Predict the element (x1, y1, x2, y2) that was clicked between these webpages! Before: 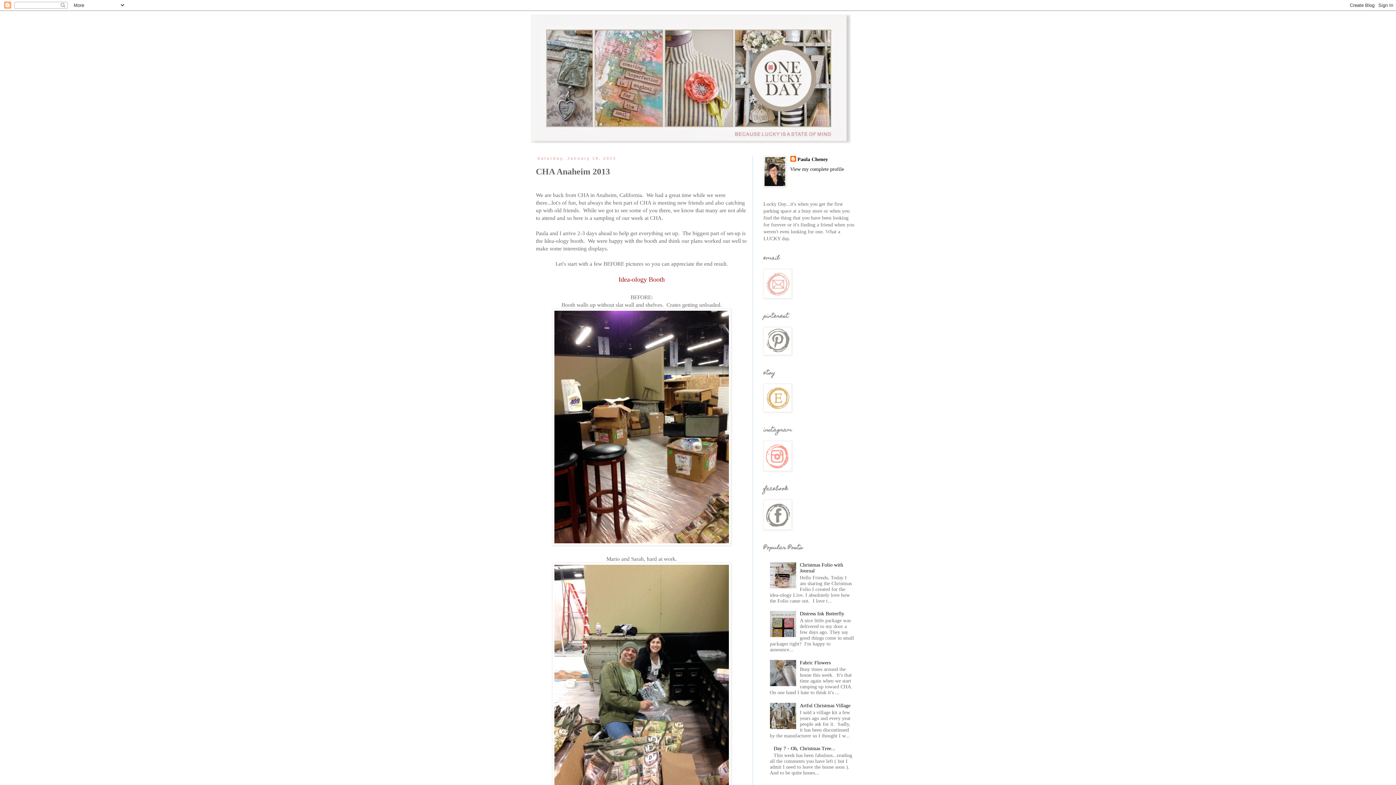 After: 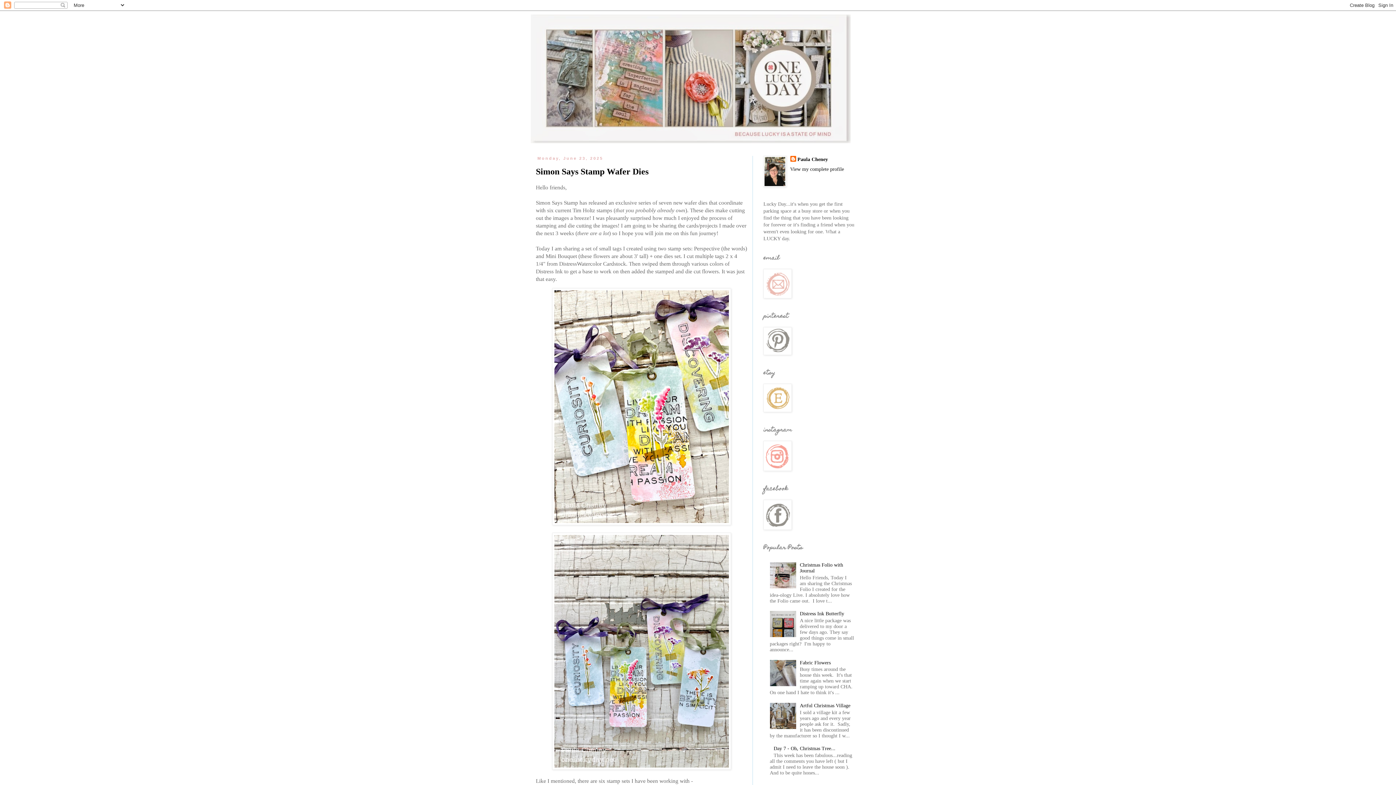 Action: bbox: (530, 14, 865, 143)